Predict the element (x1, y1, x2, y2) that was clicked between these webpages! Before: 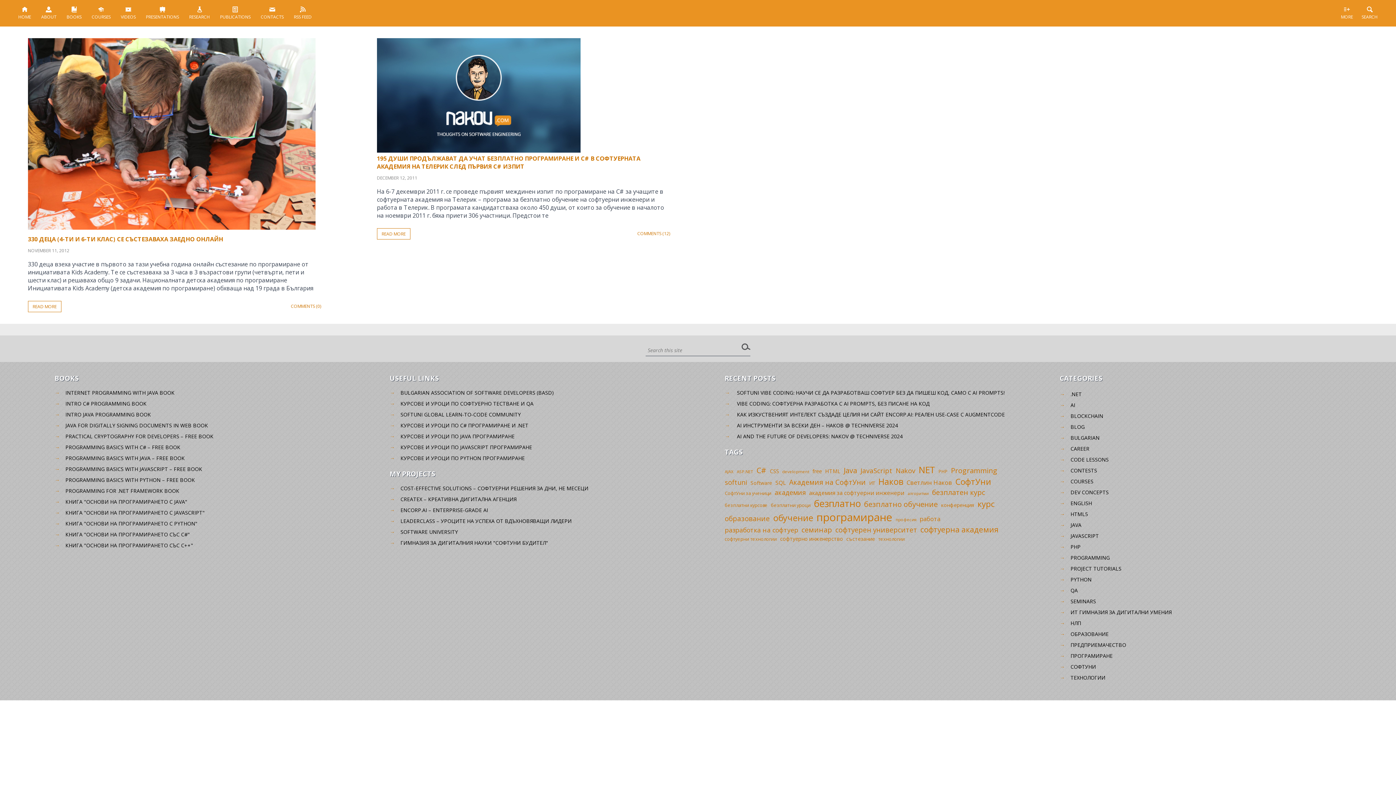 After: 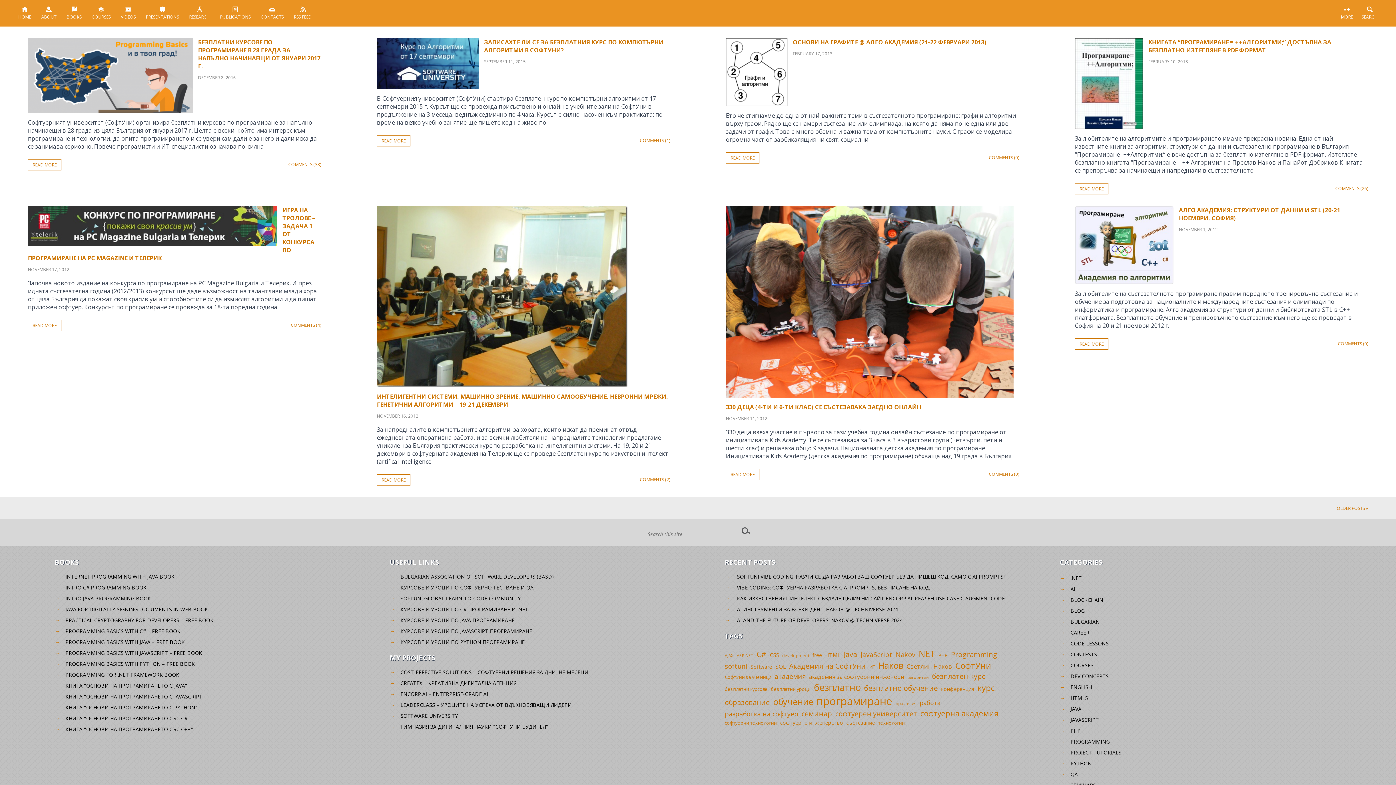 Action: label: алгоритми (15 items) bbox: (907, 491, 928, 496)